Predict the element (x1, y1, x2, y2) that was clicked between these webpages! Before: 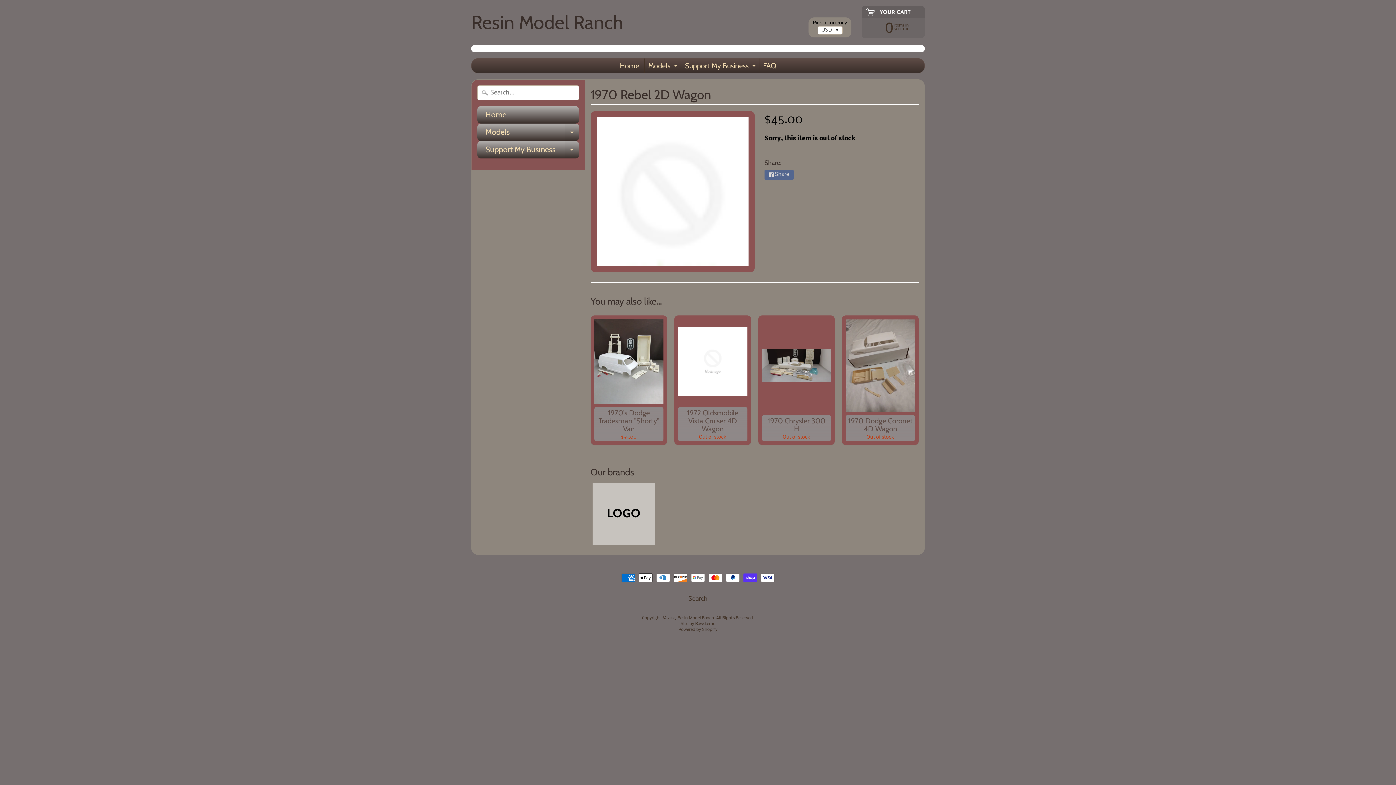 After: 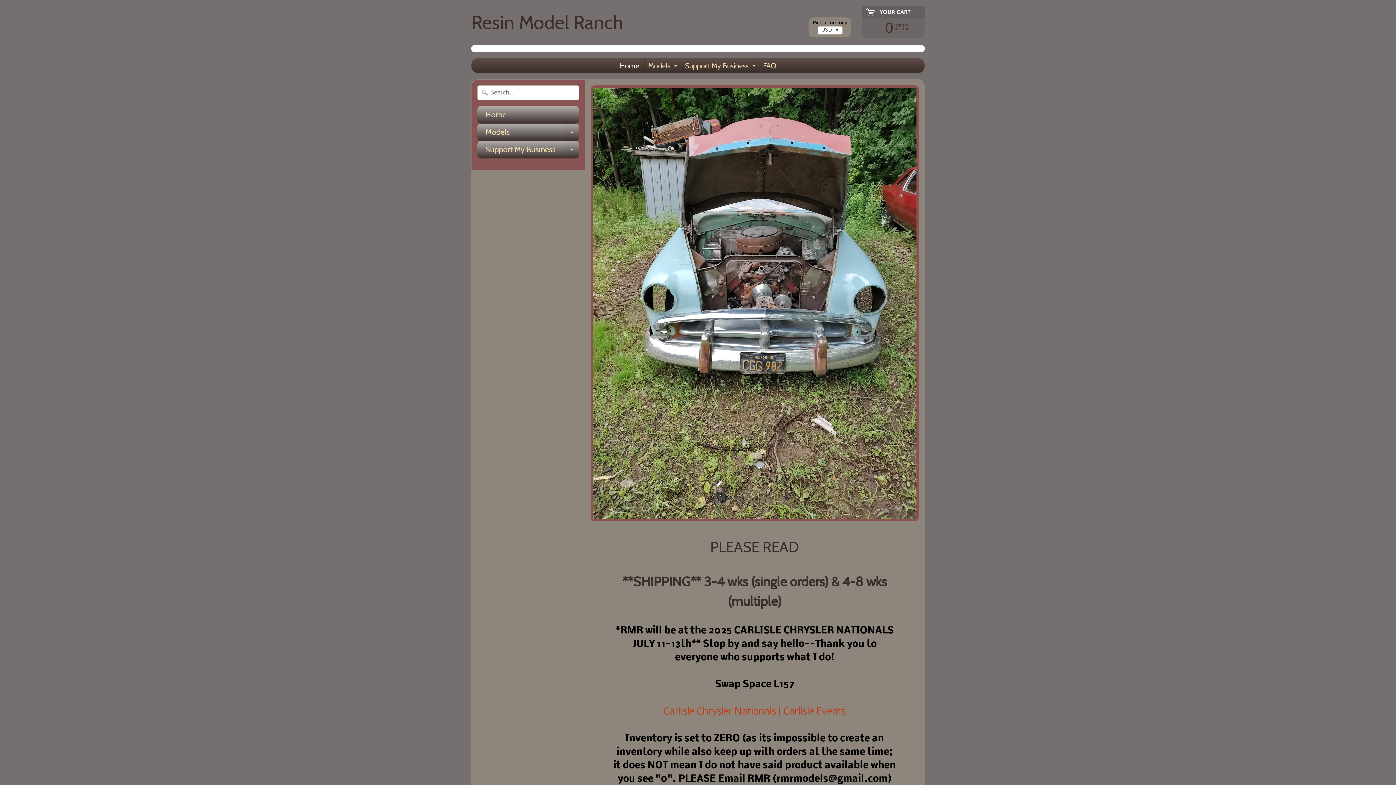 Action: label: Home bbox: (616, 58, 642, 73)